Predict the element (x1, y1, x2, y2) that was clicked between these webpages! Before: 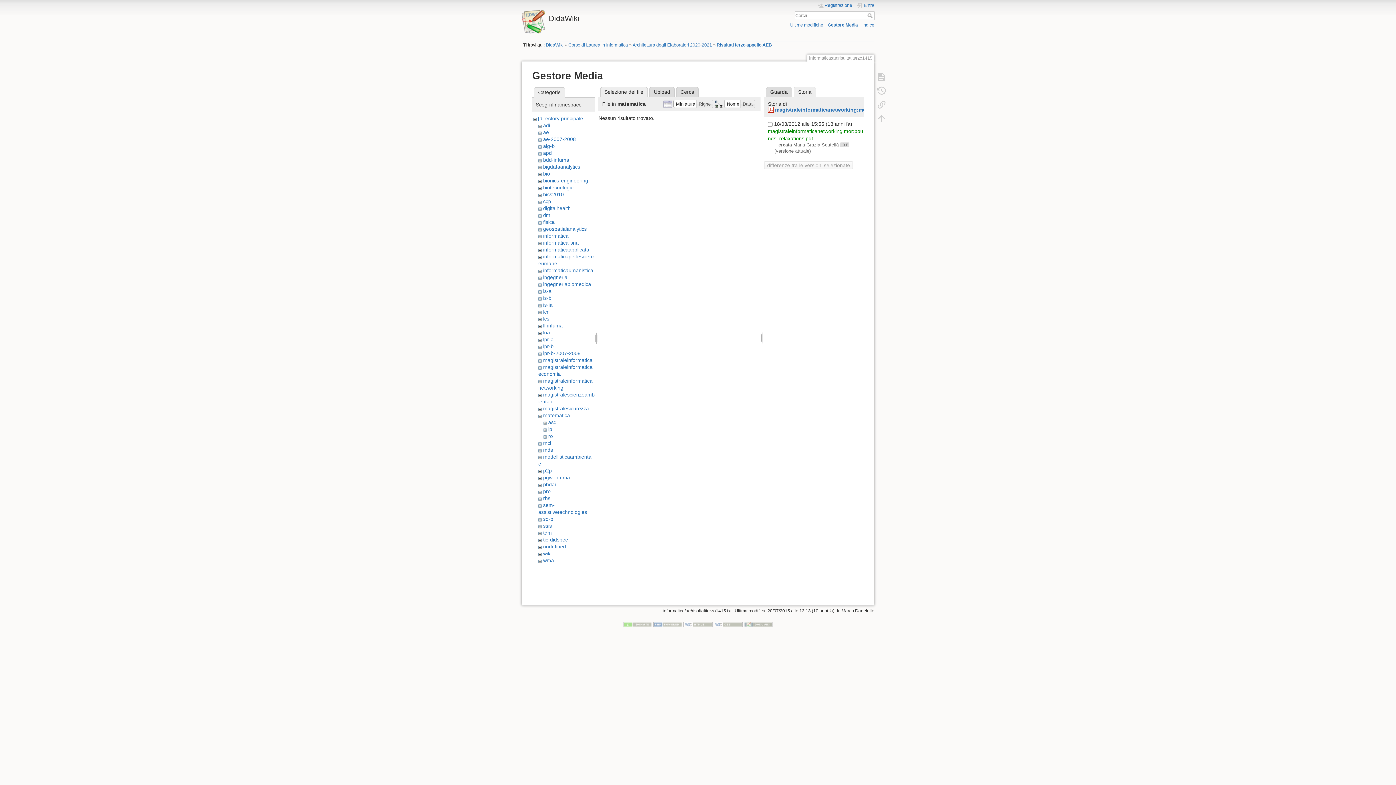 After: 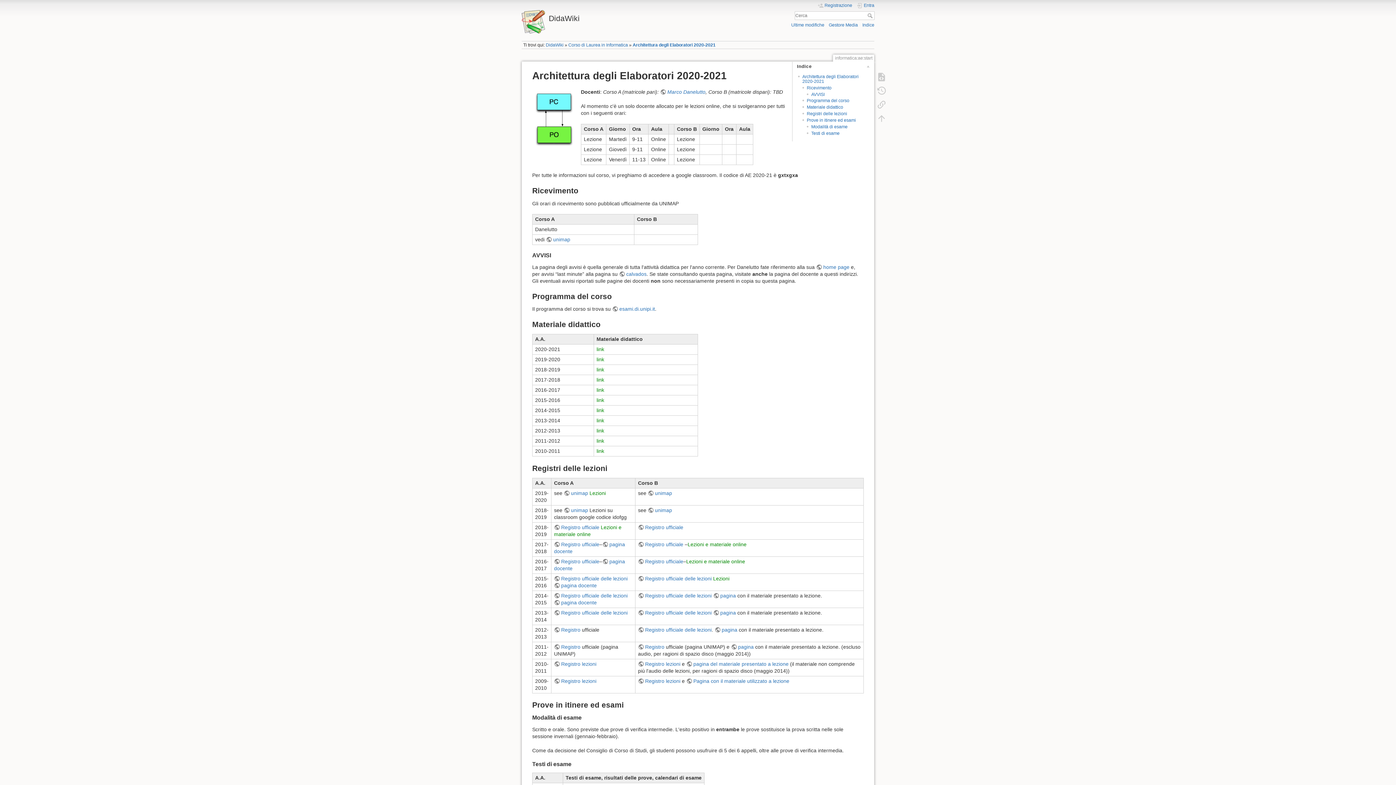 Action: label: Architettura degli Elaboratori 2020-2021 bbox: (632, 42, 712, 47)